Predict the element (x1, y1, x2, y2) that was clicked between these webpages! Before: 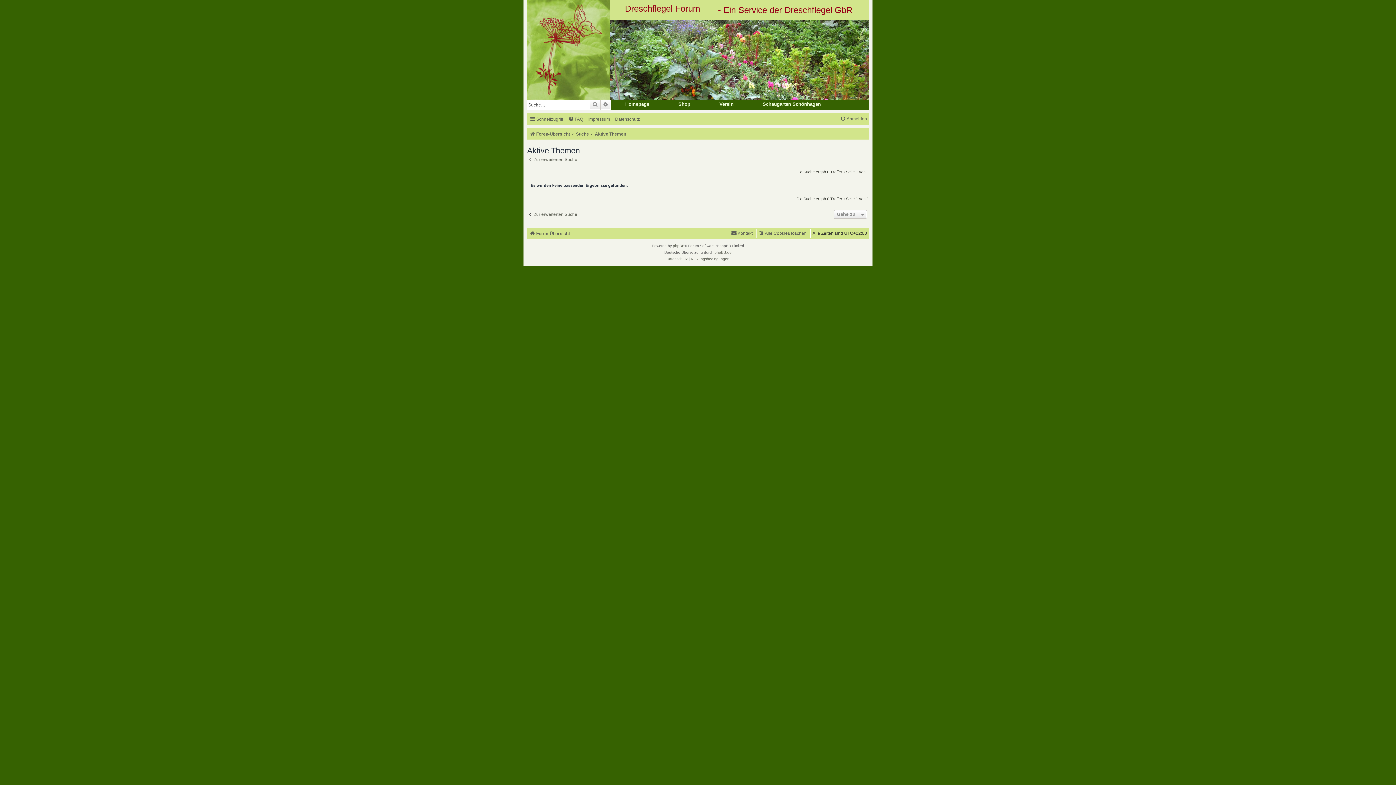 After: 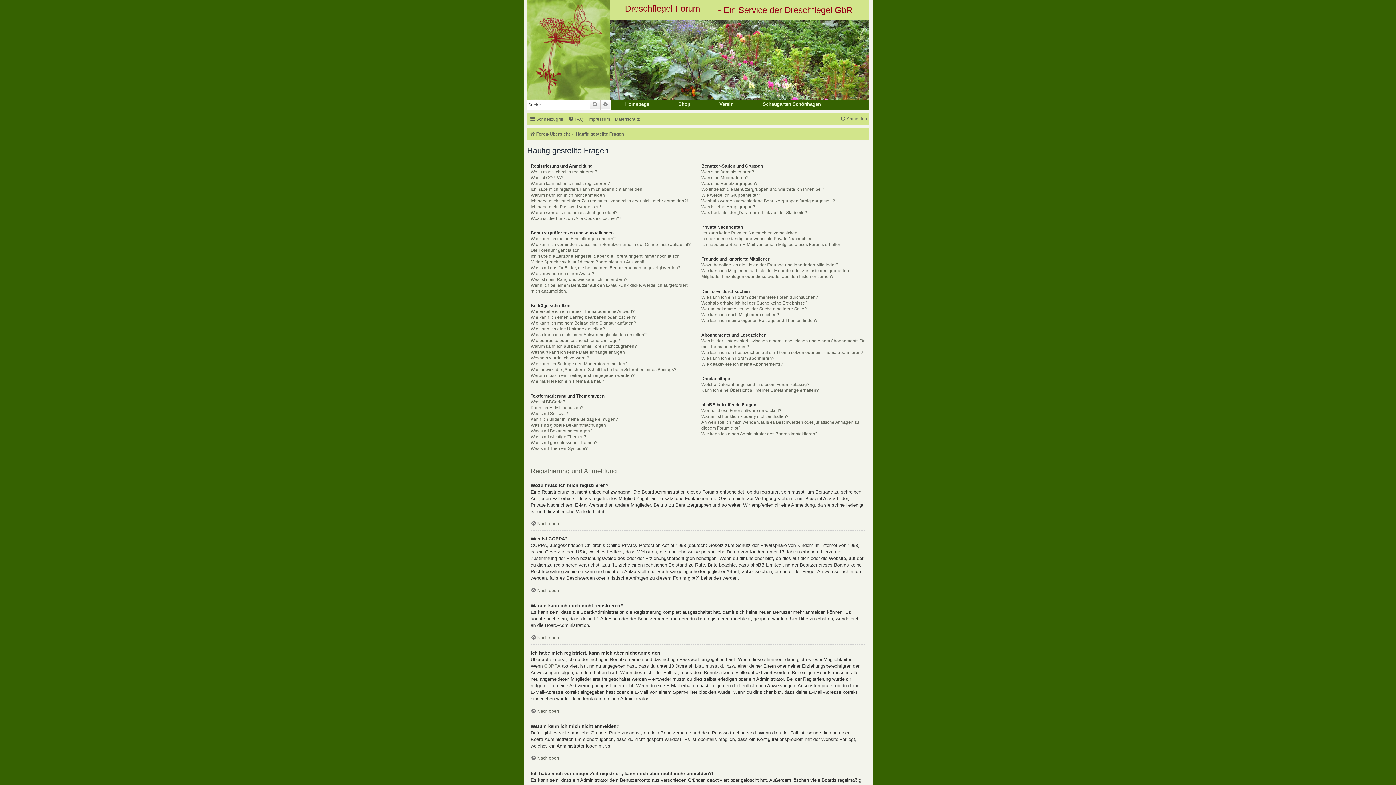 Action: bbox: (568, 114, 583, 124) label: FAQ